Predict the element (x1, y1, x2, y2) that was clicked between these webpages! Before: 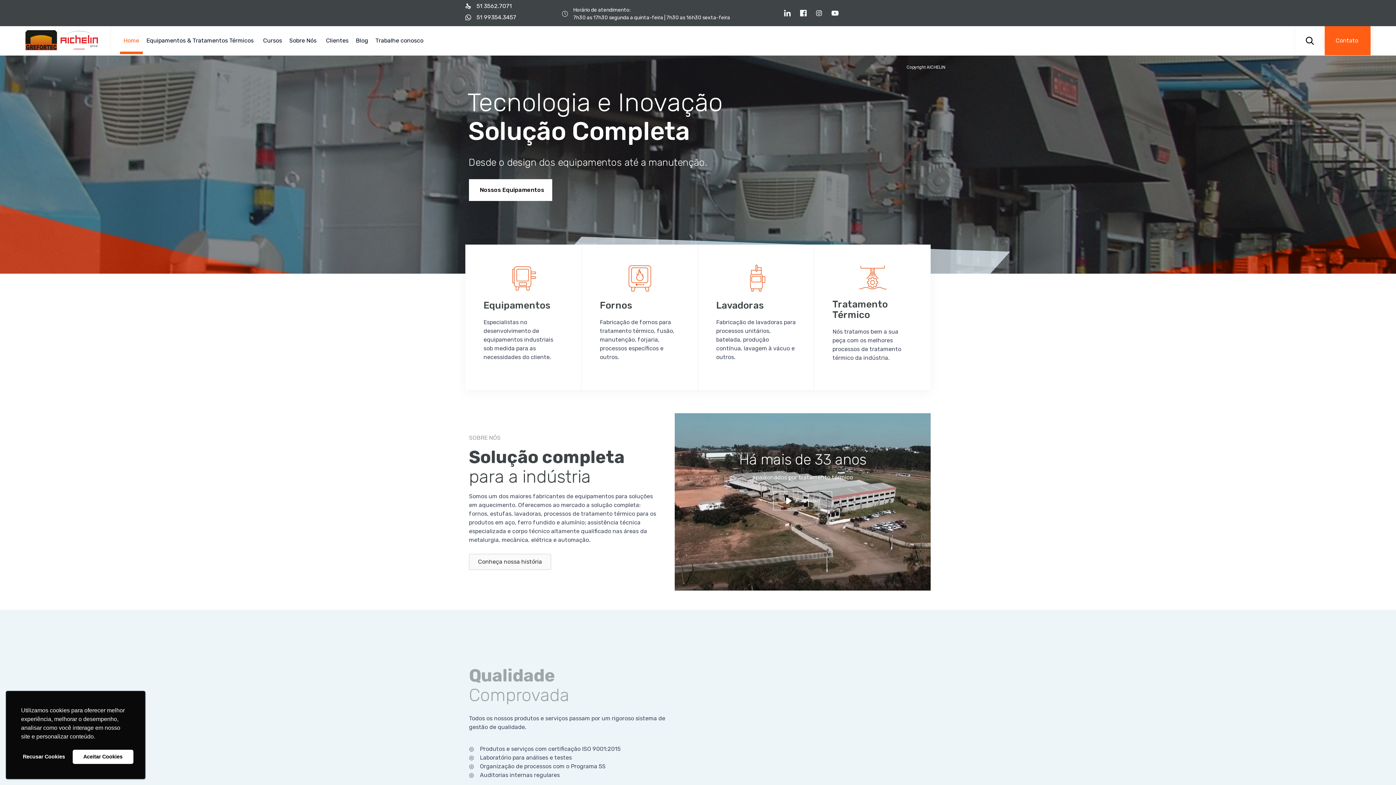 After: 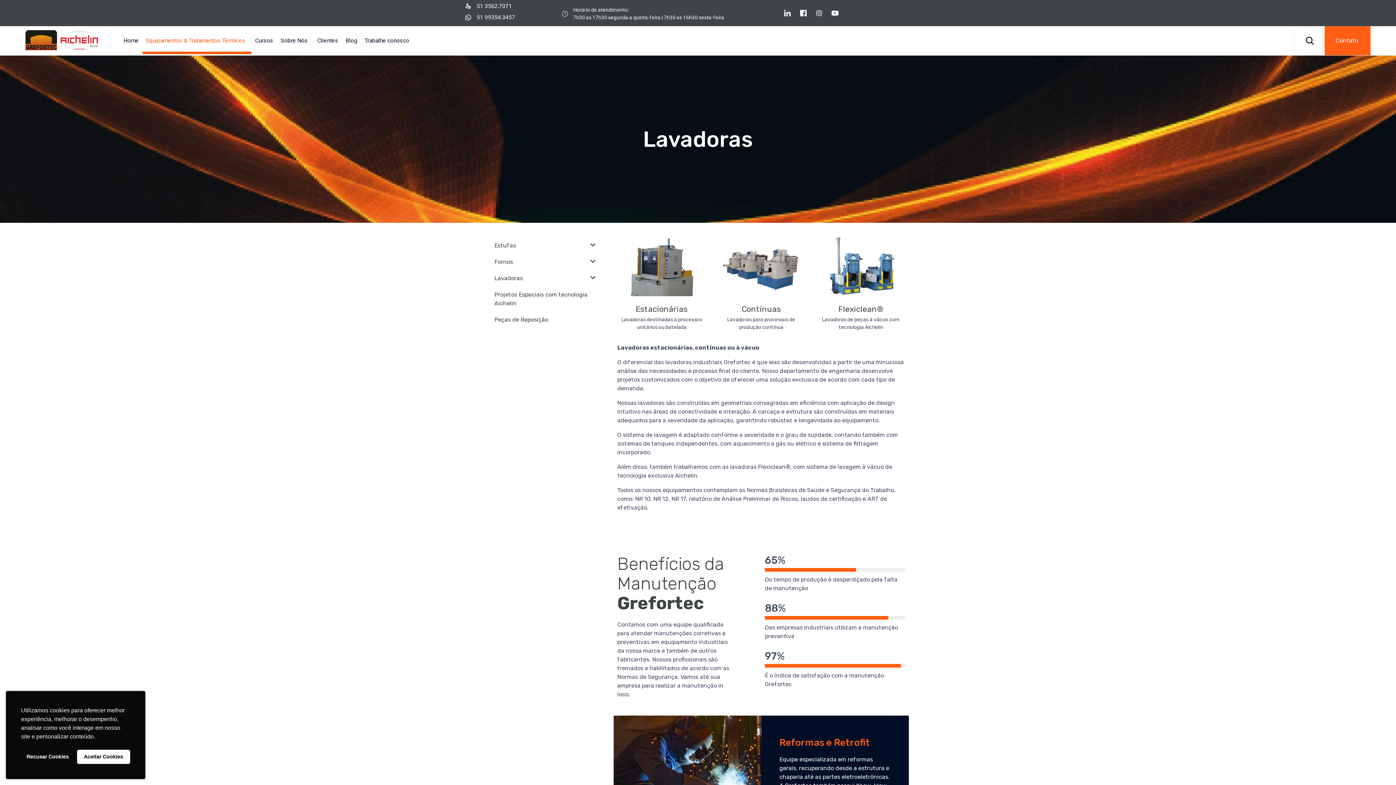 Action: bbox: (741, 263, 770, 292)